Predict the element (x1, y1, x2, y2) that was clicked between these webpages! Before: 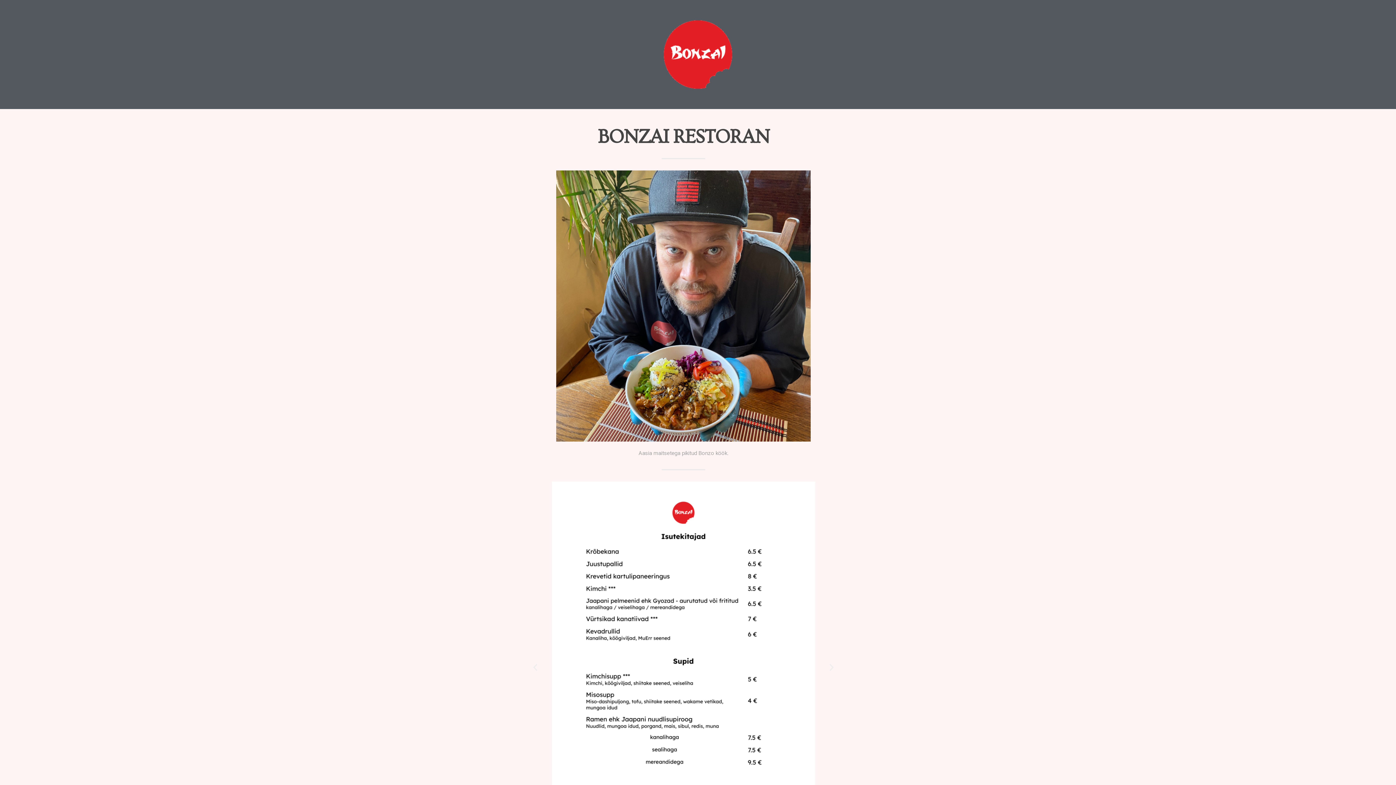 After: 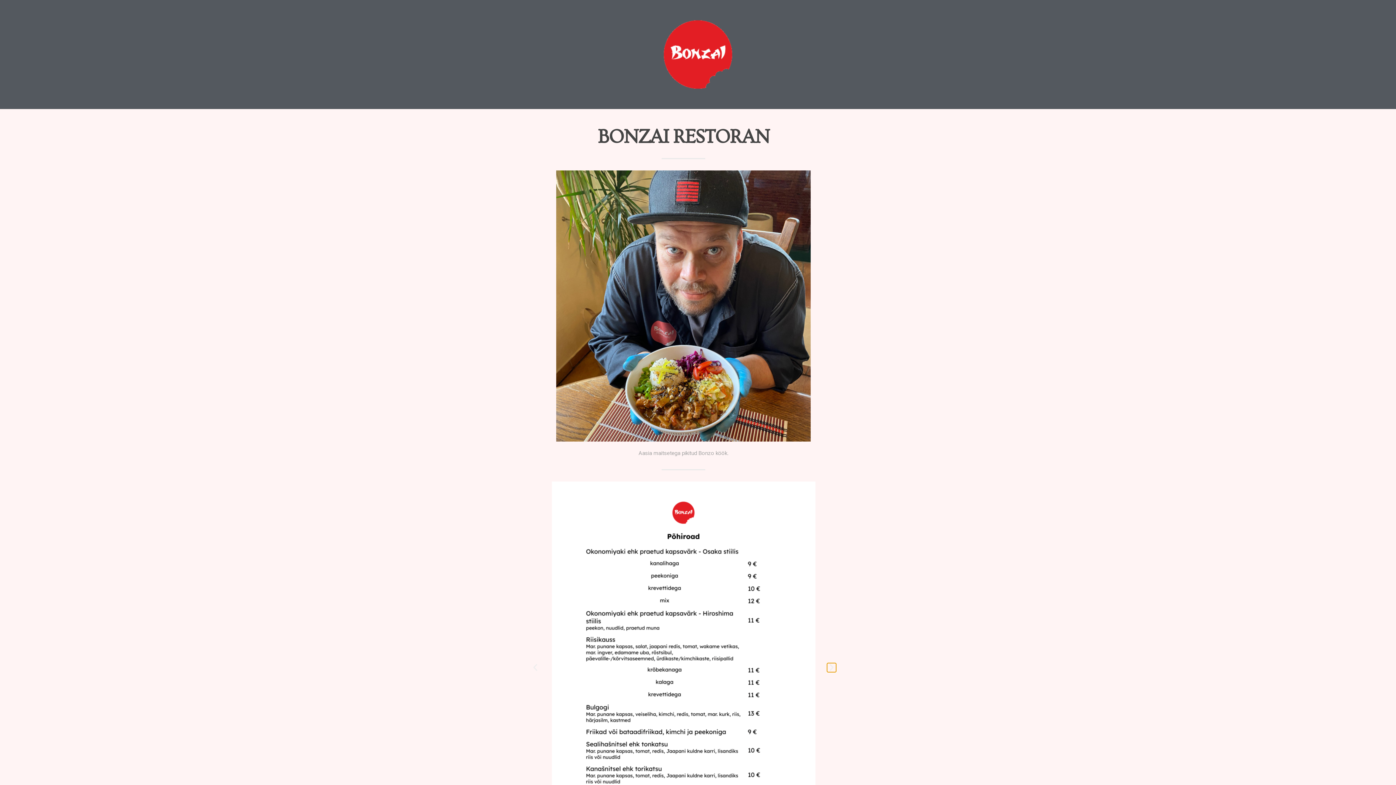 Action: label: Next slide bbox: (827, 663, 836, 672)